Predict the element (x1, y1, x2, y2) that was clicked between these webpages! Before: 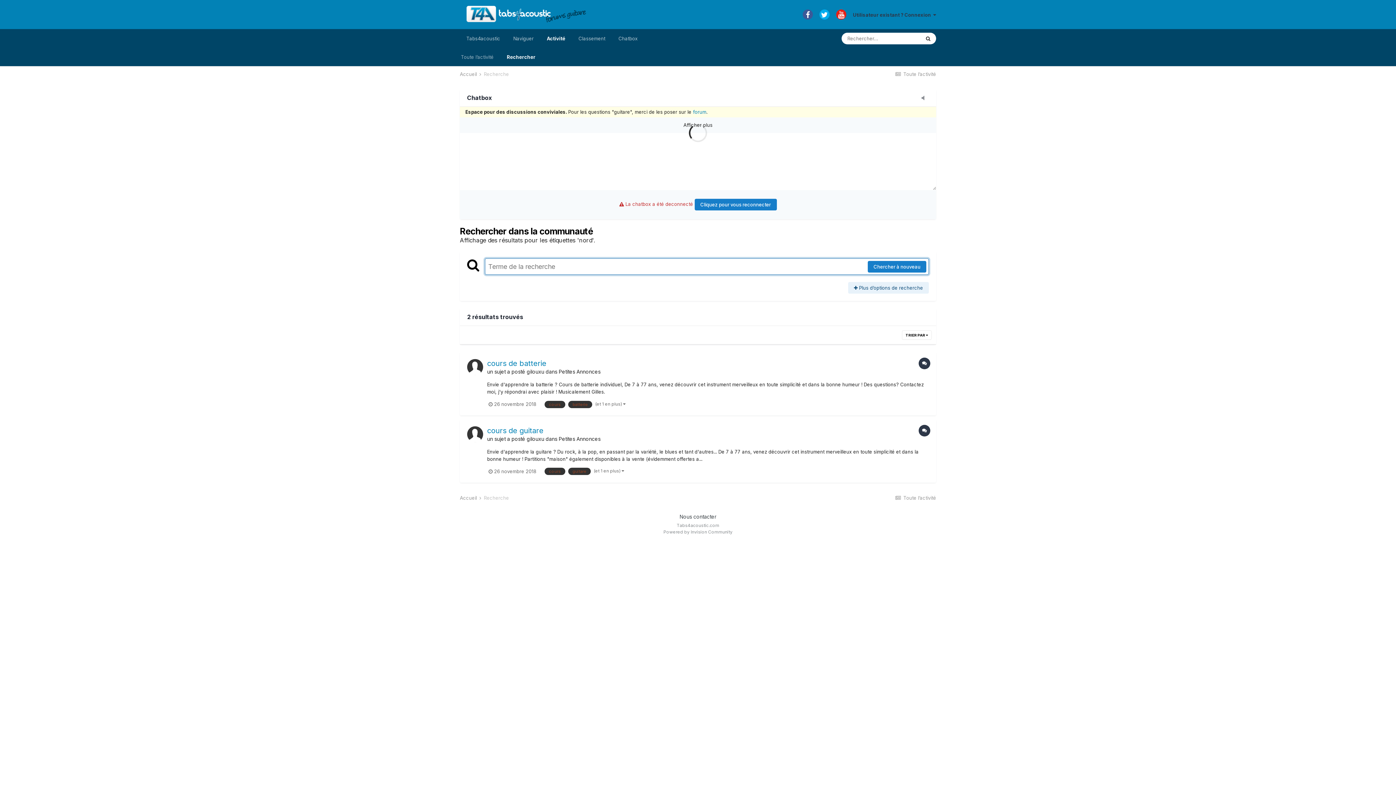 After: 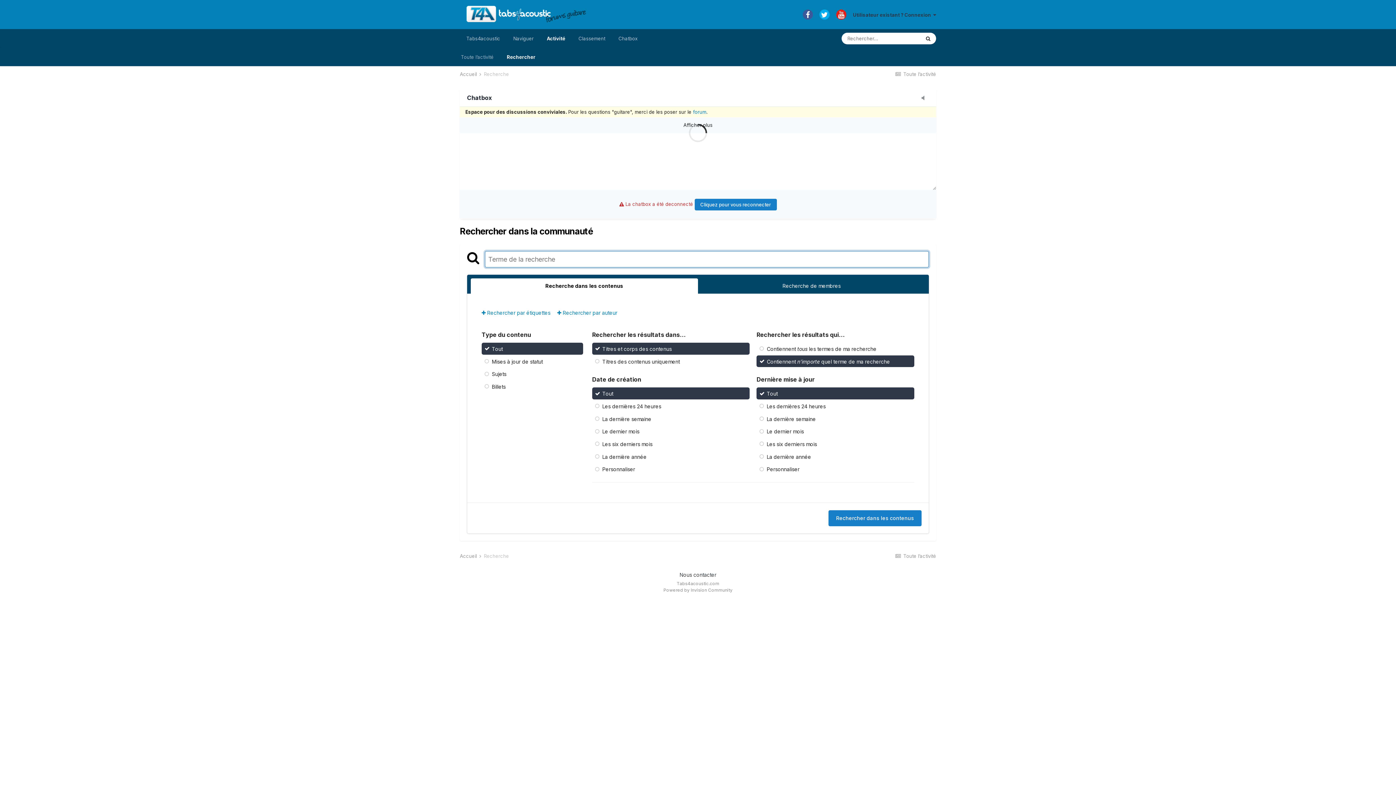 Action: bbox: (484, 71, 509, 77) label: Recherche